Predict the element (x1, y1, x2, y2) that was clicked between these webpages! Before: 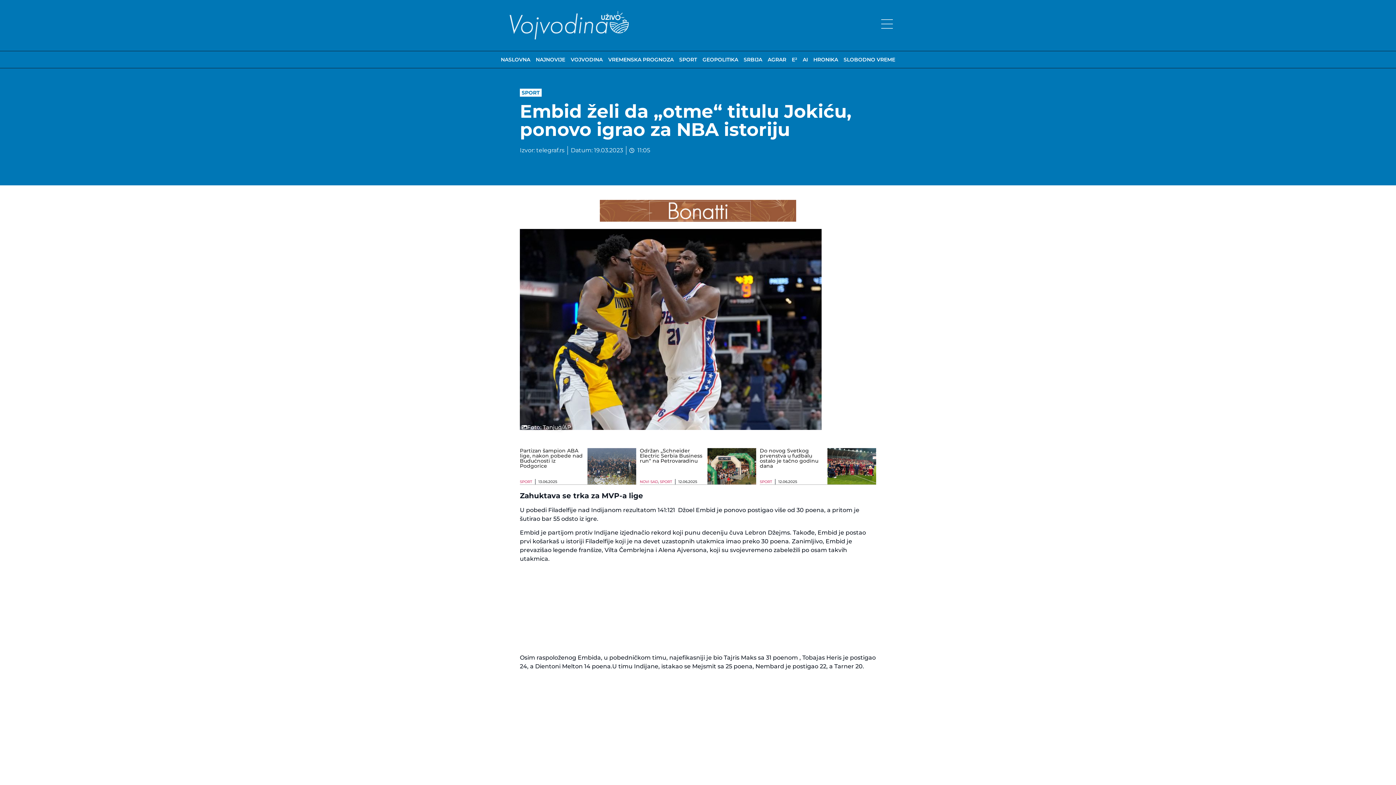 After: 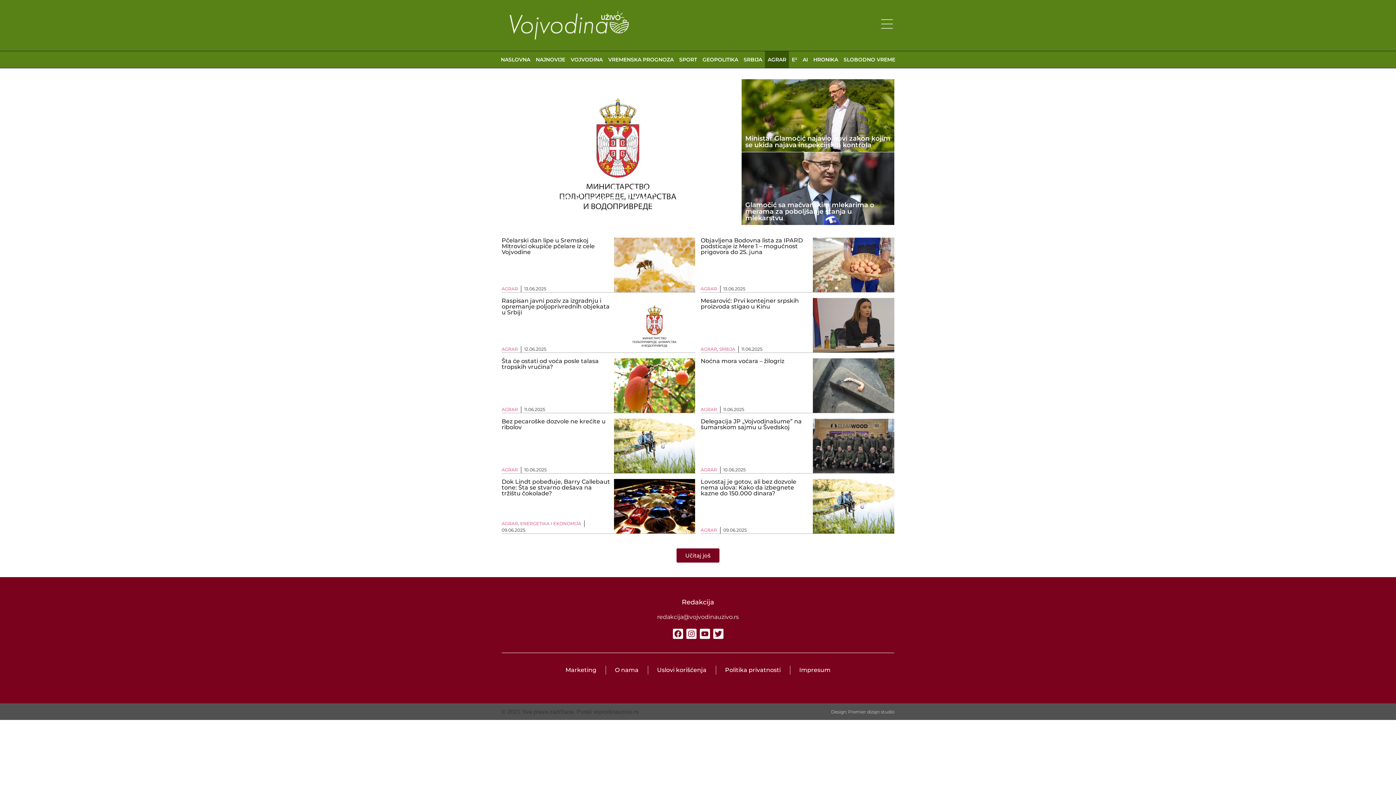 Action: bbox: (765, 51, 789, 67) label: AGRAR